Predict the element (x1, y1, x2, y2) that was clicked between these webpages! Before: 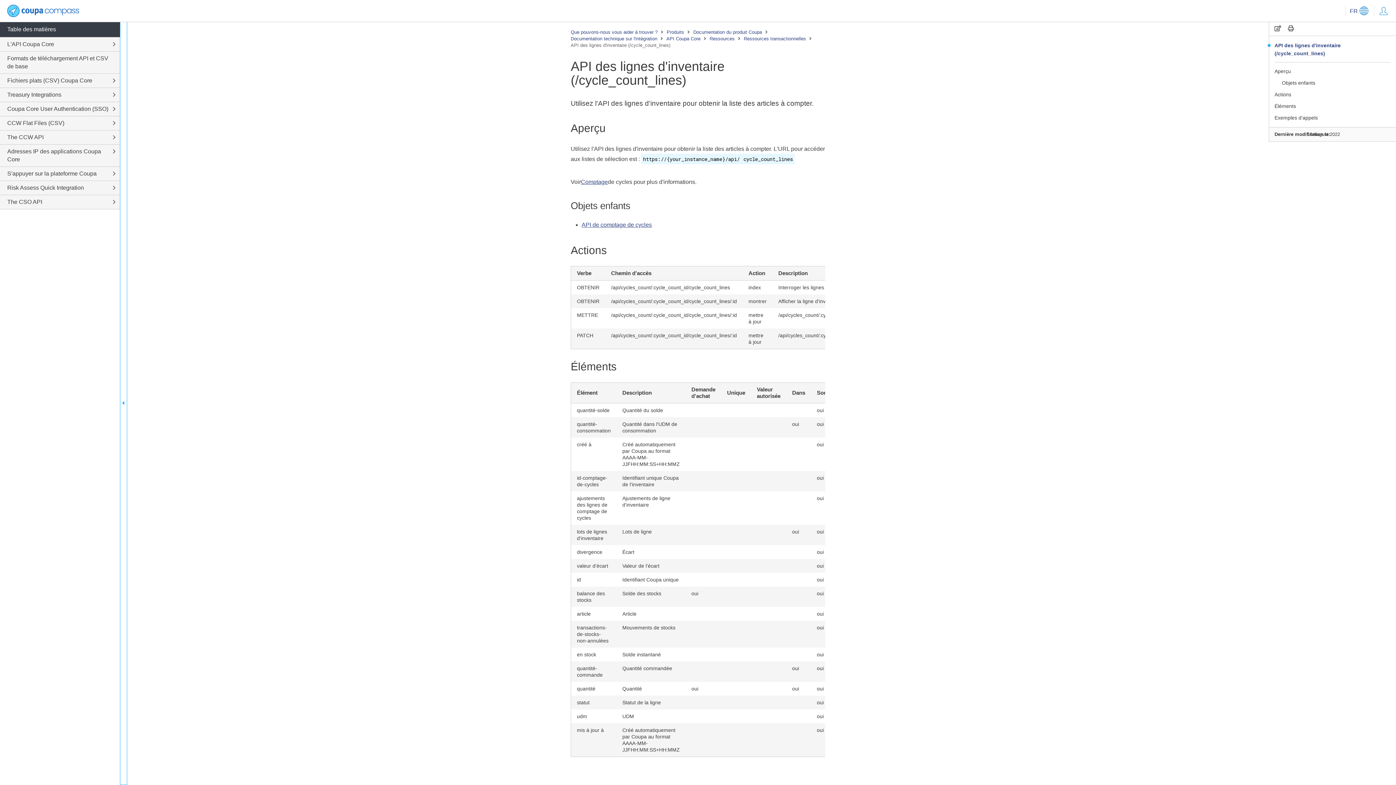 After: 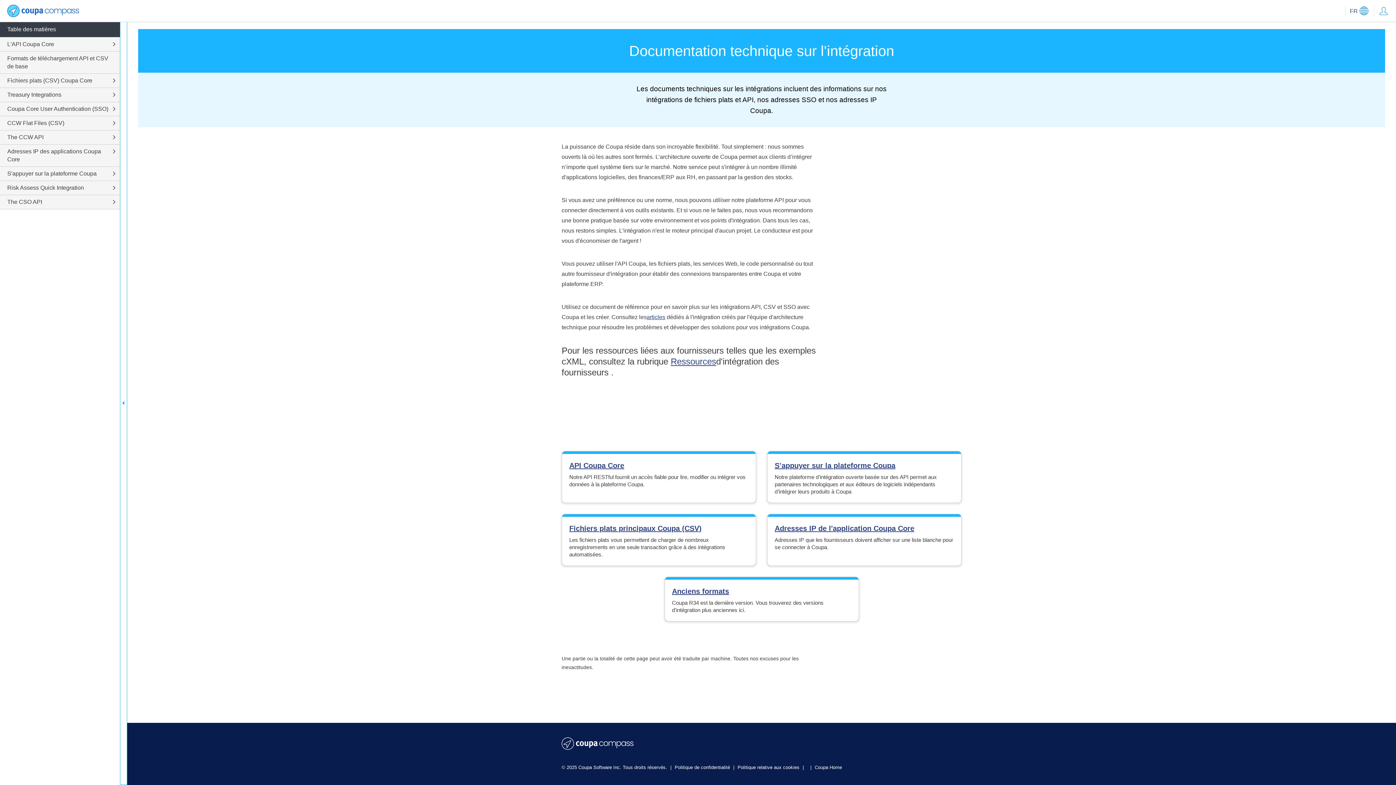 Action: label: Documentation technique sur l'intégration bbox: (570, 35, 657, 42)